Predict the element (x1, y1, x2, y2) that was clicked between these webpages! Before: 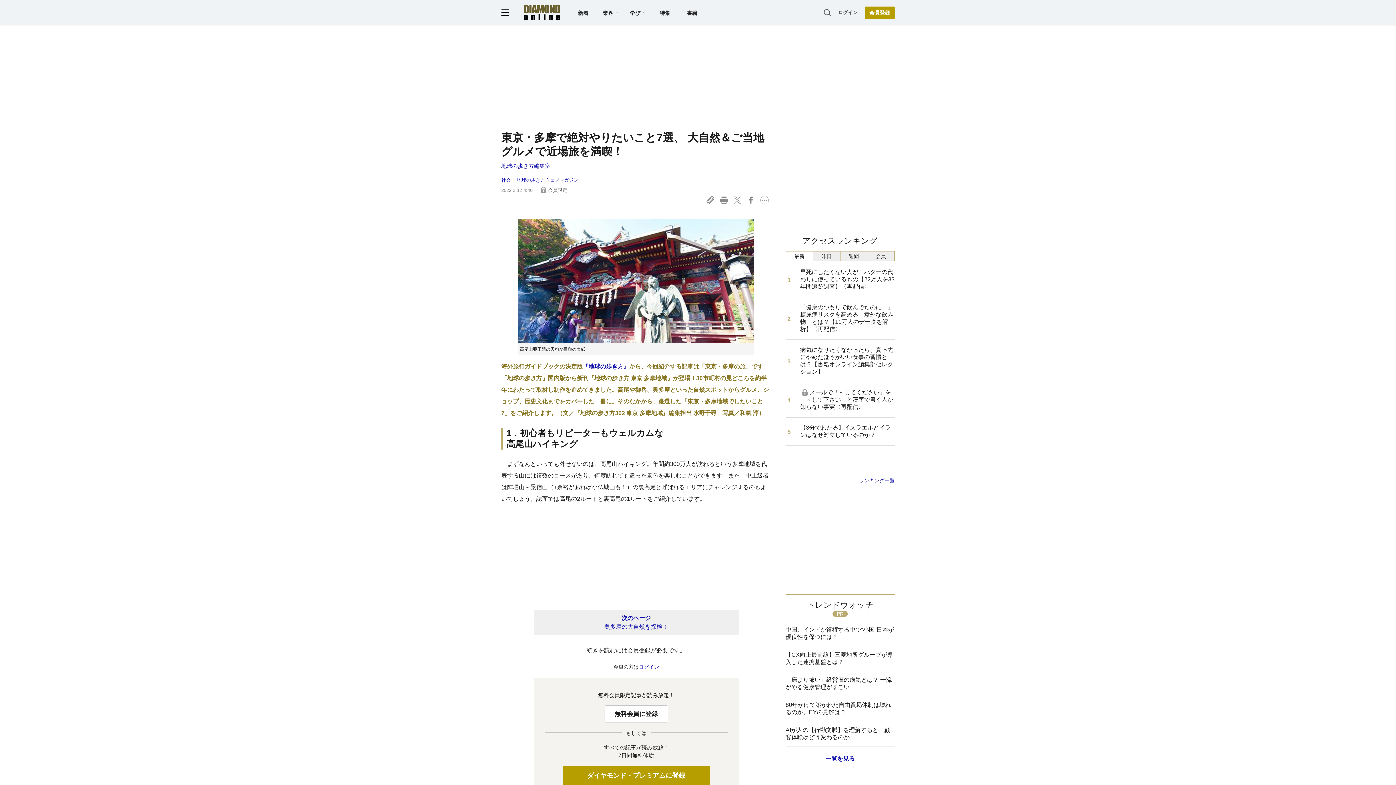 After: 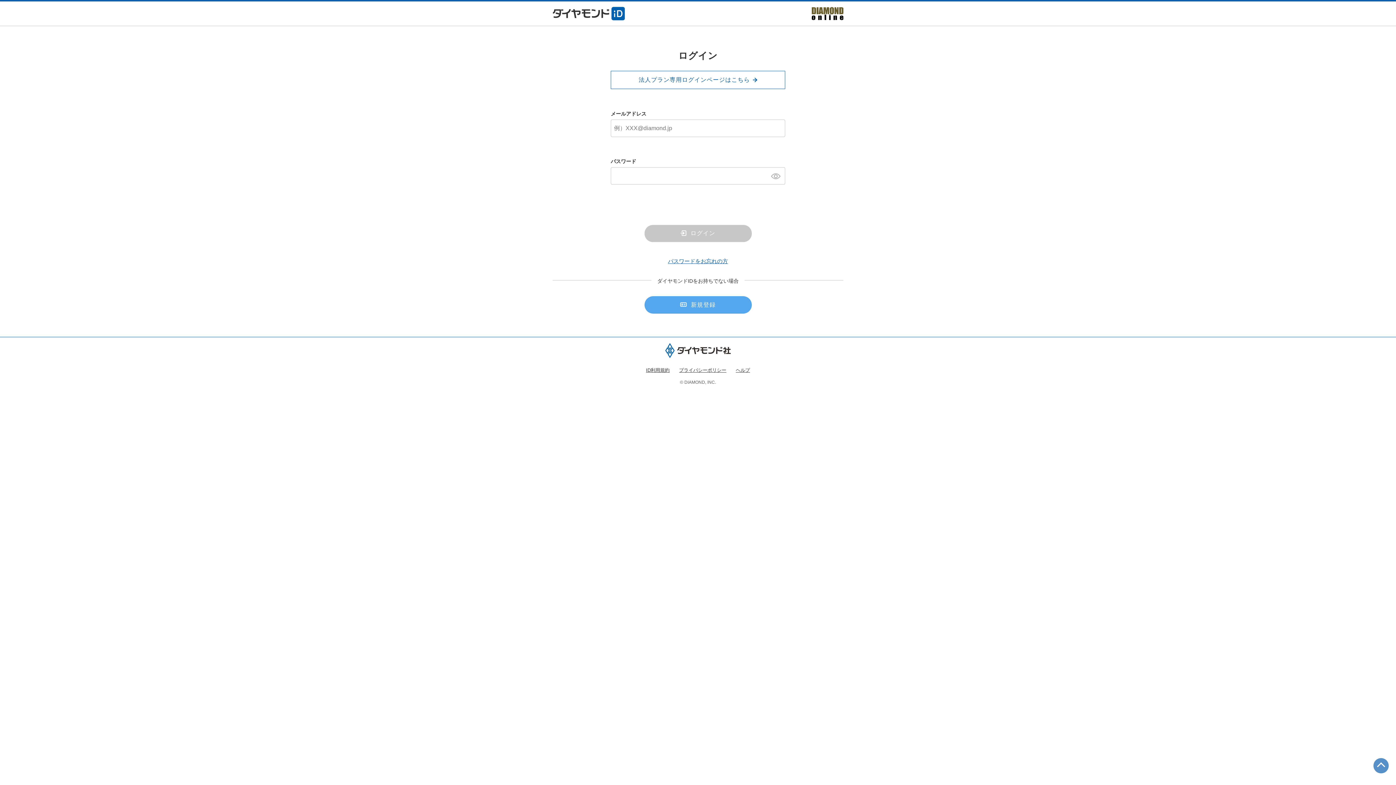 Action: label: ログイン bbox: (638, 664, 659, 670)